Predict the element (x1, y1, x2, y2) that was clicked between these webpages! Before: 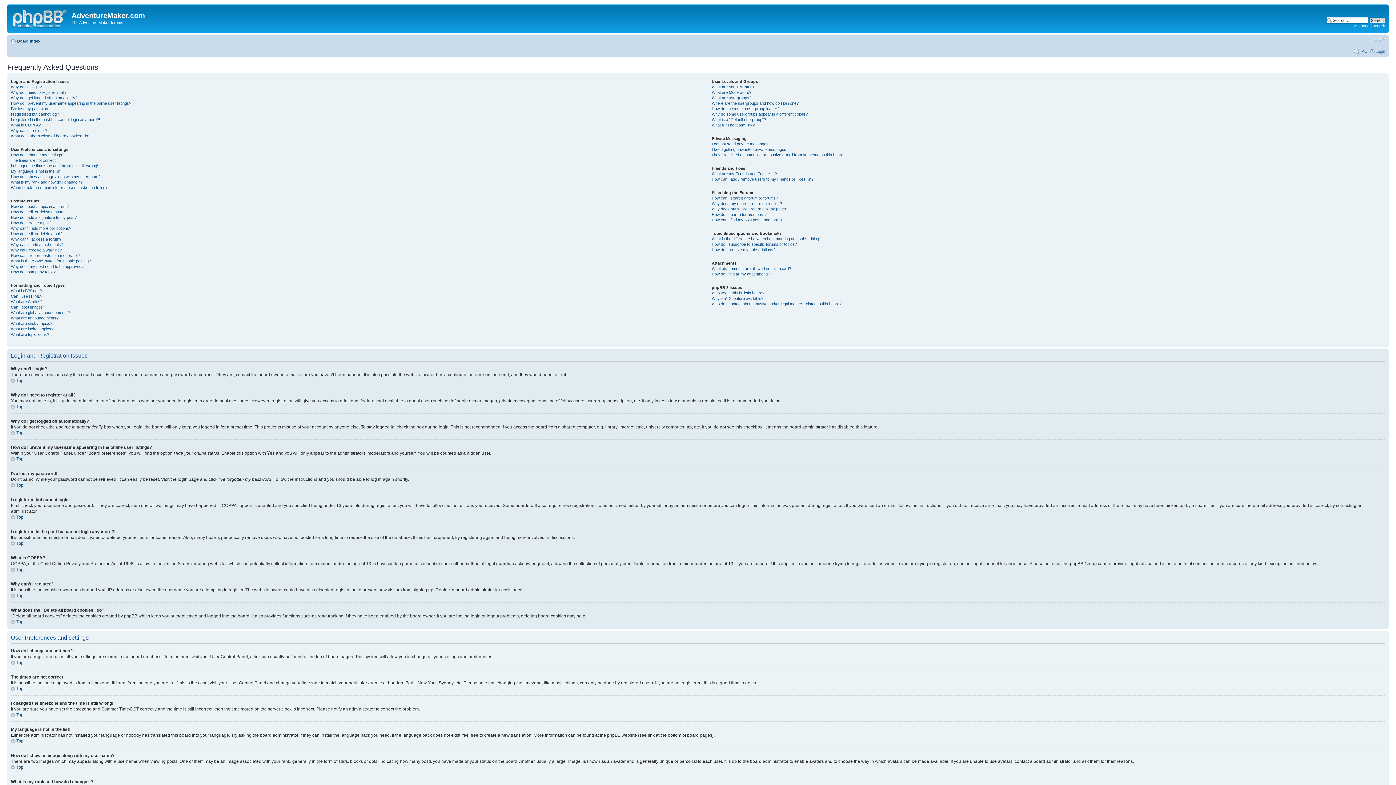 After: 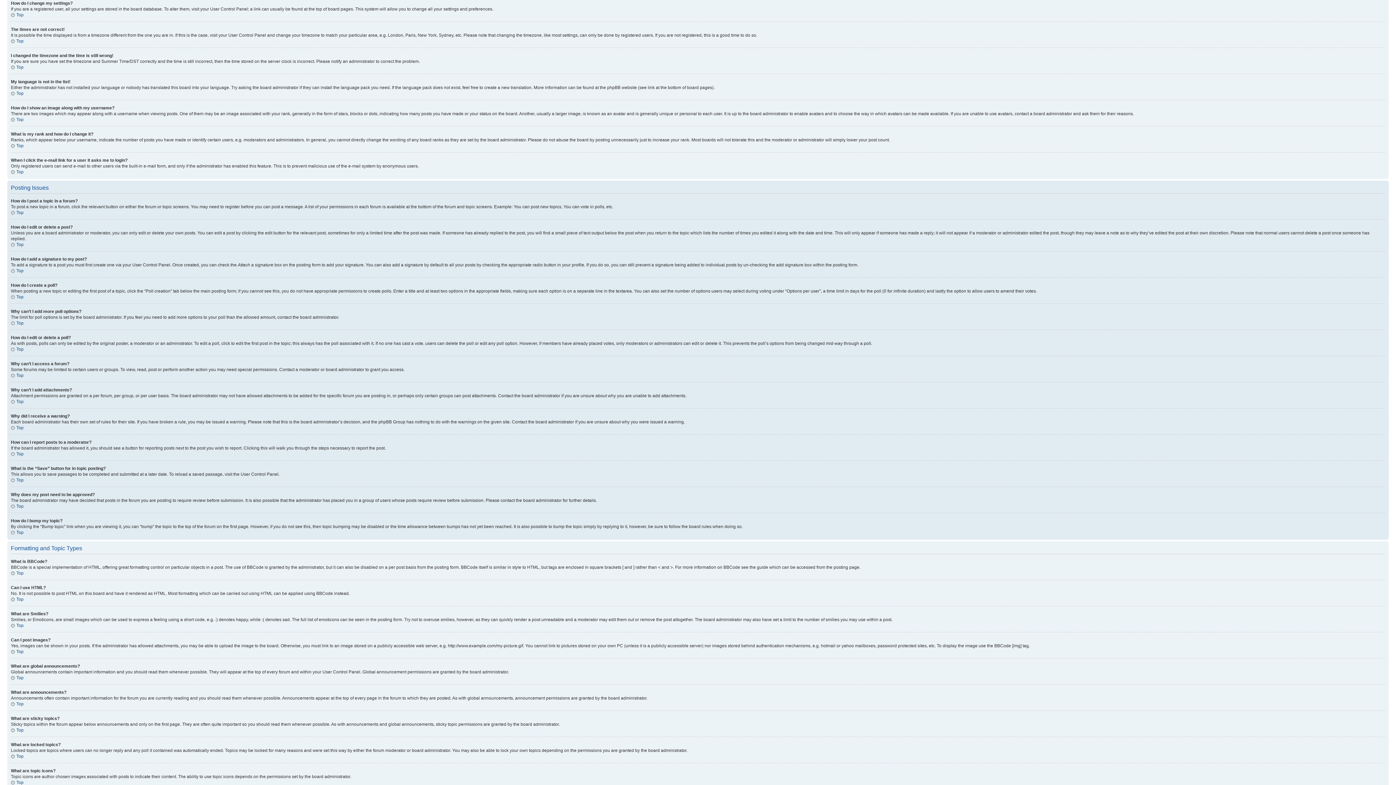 Action: label: How do I change my settings? bbox: (10, 152, 64, 156)